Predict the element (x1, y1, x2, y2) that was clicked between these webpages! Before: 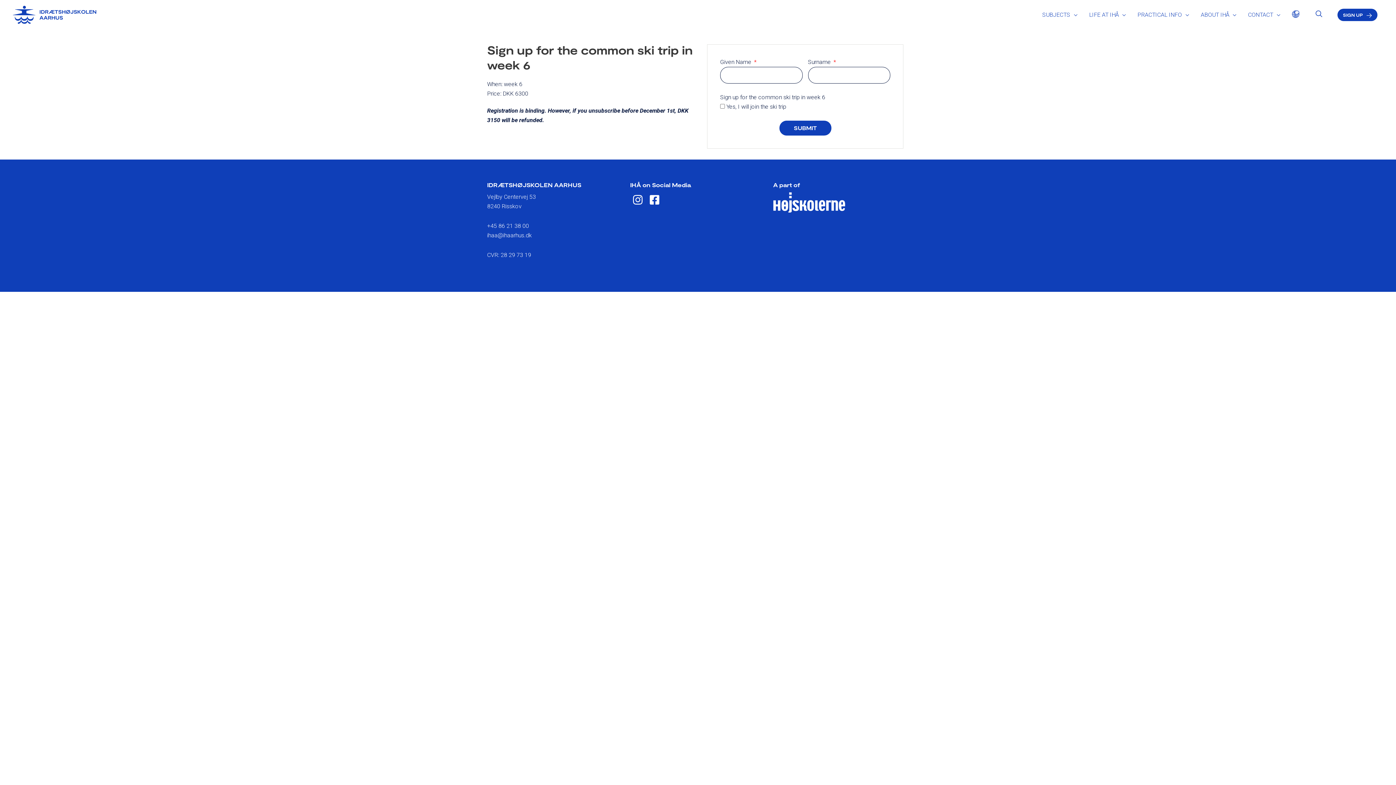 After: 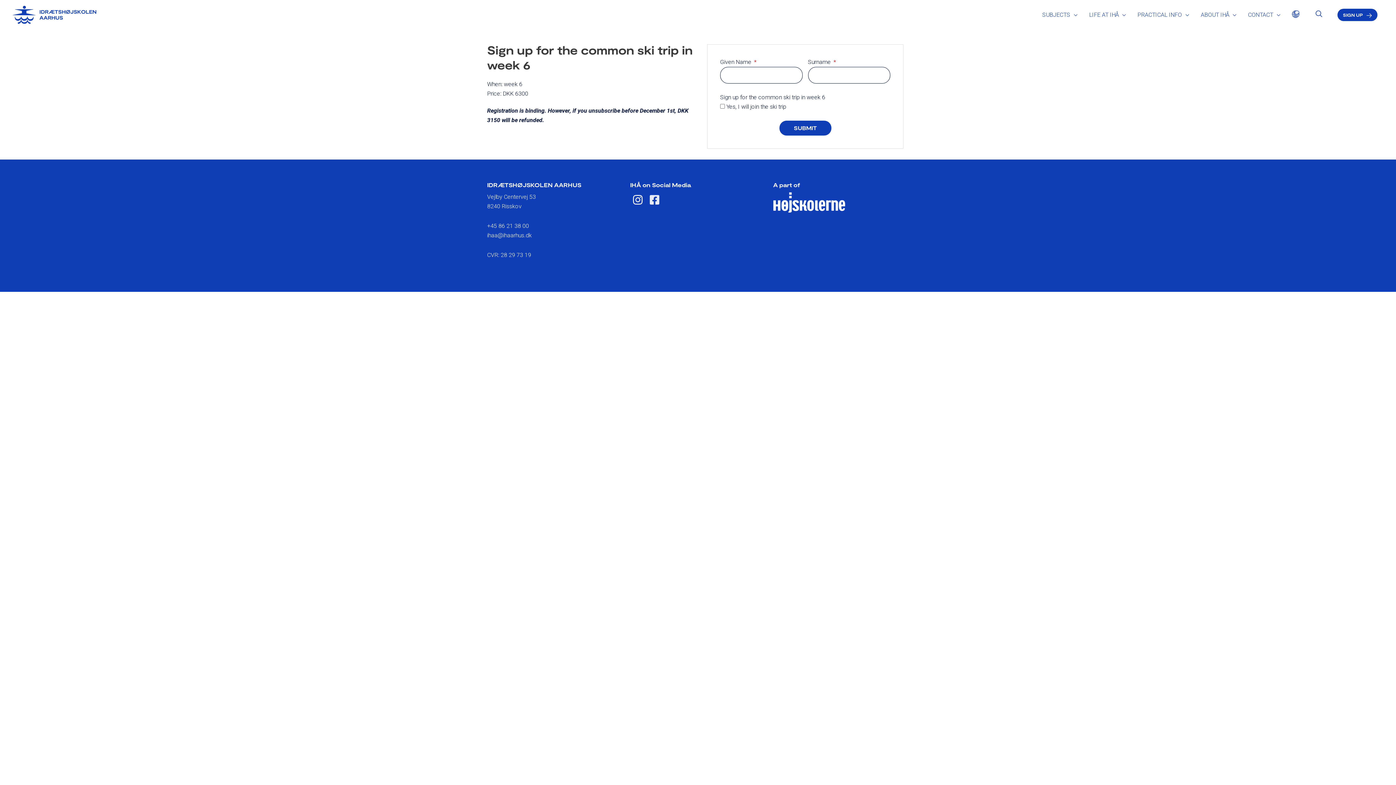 Action: bbox: (647, 192, 662, 207) label: Facebook-square